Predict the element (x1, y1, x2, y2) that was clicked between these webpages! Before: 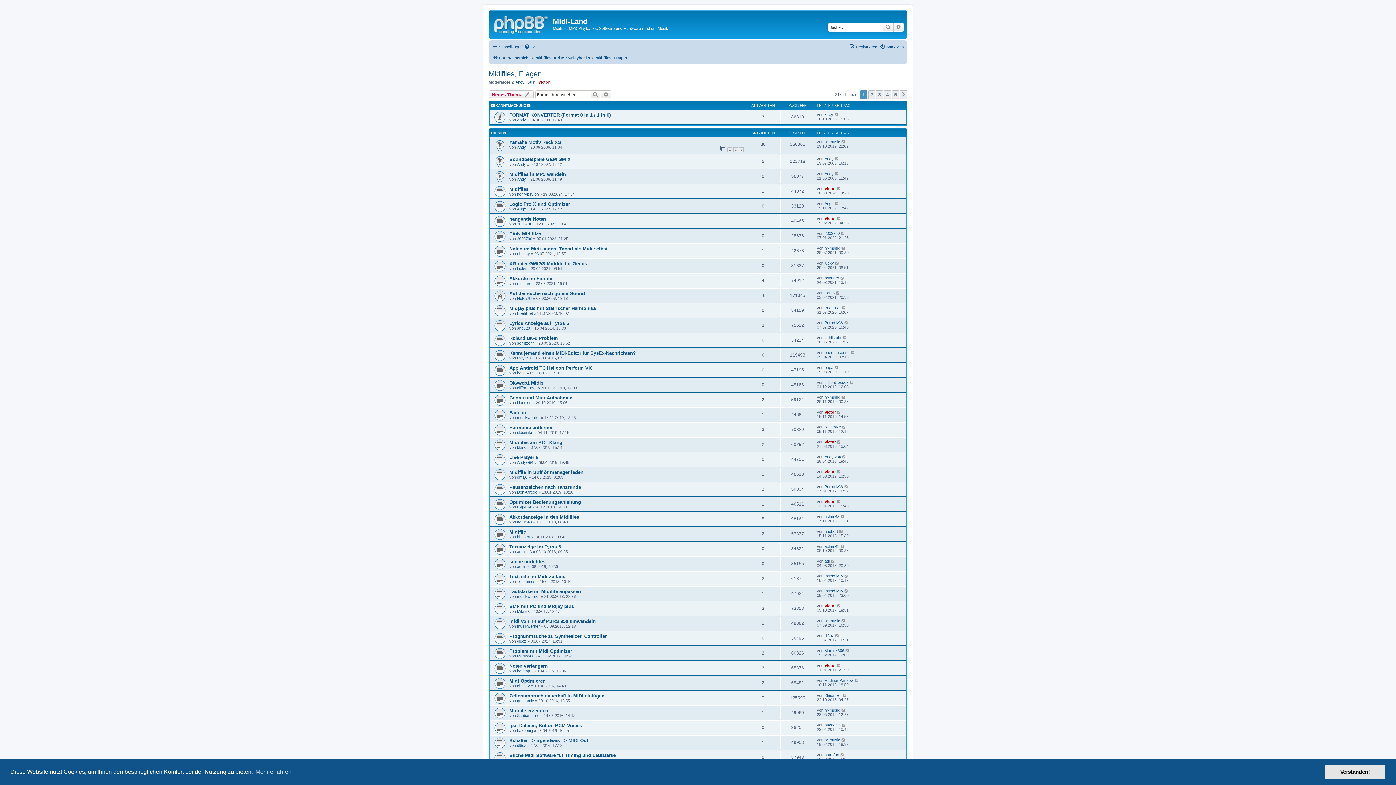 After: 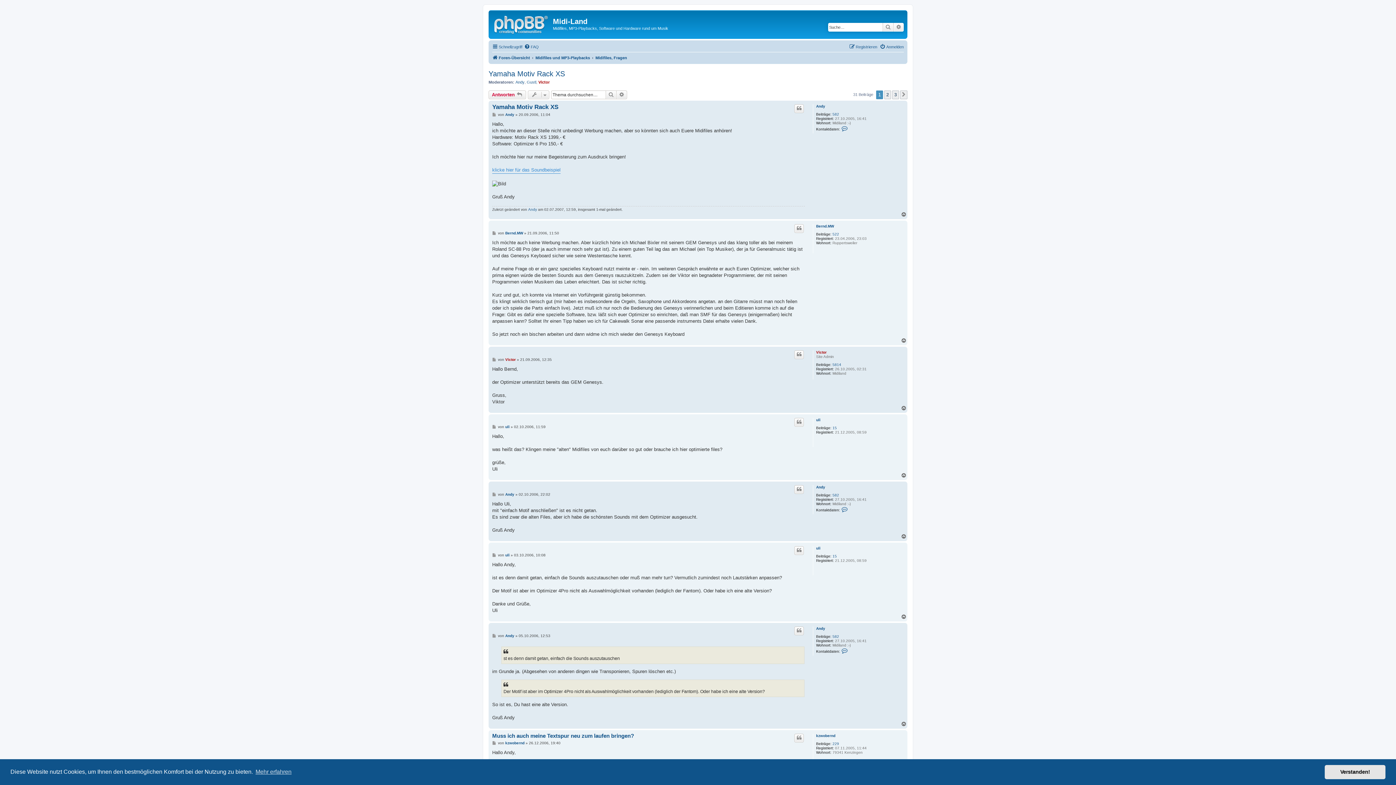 Action: bbox: (509, 139, 561, 145) label: Yamaha Motiv Rack XS